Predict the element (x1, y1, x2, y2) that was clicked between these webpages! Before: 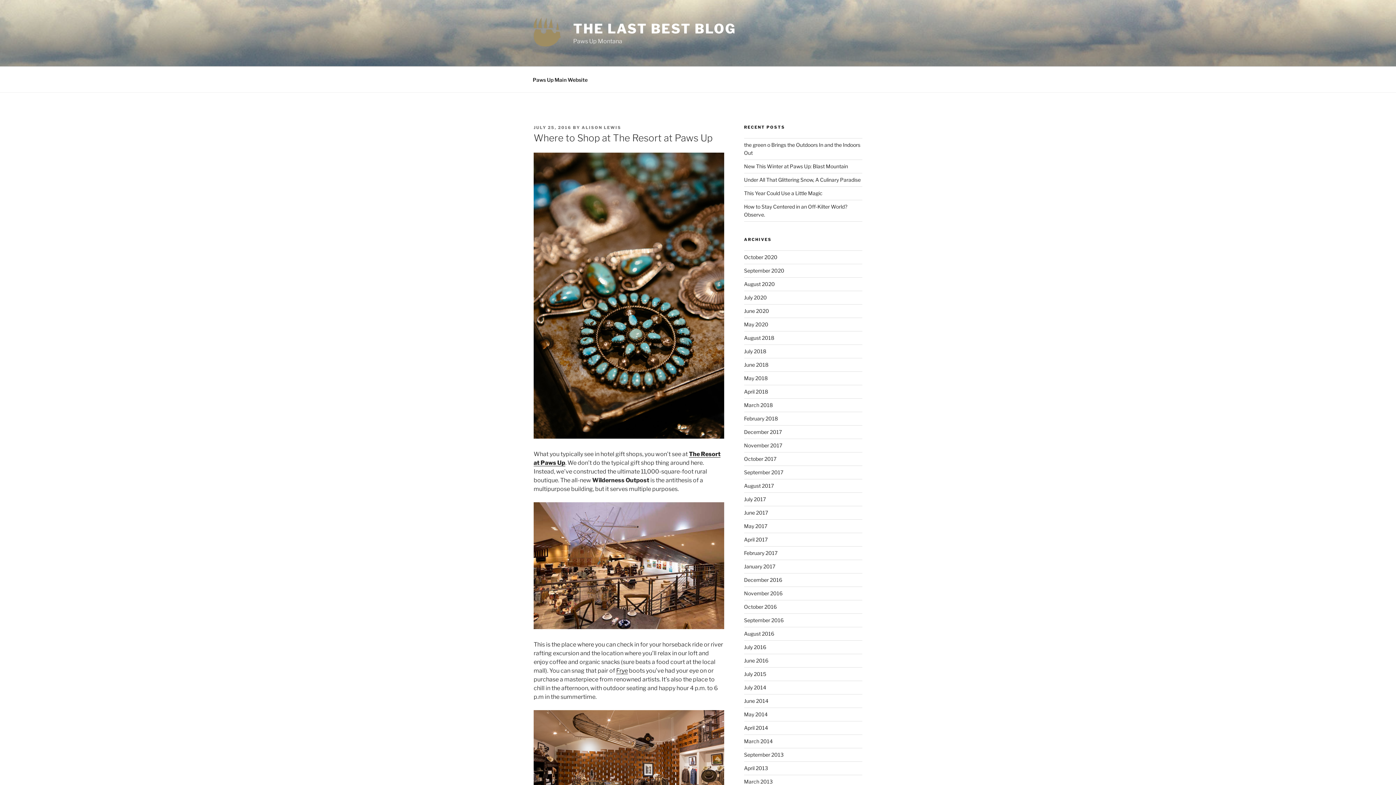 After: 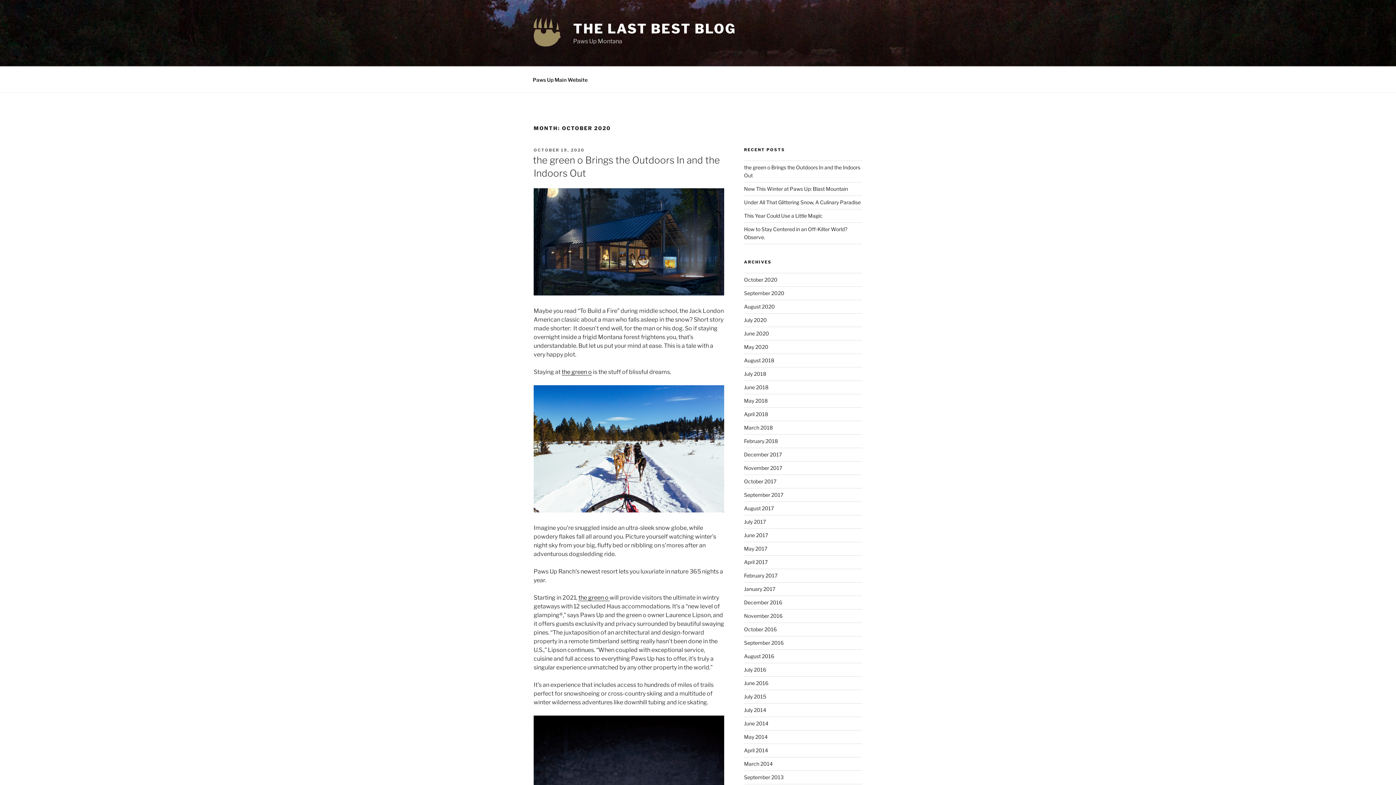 Action: label: October 2020 bbox: (744, 254, 777, 260)